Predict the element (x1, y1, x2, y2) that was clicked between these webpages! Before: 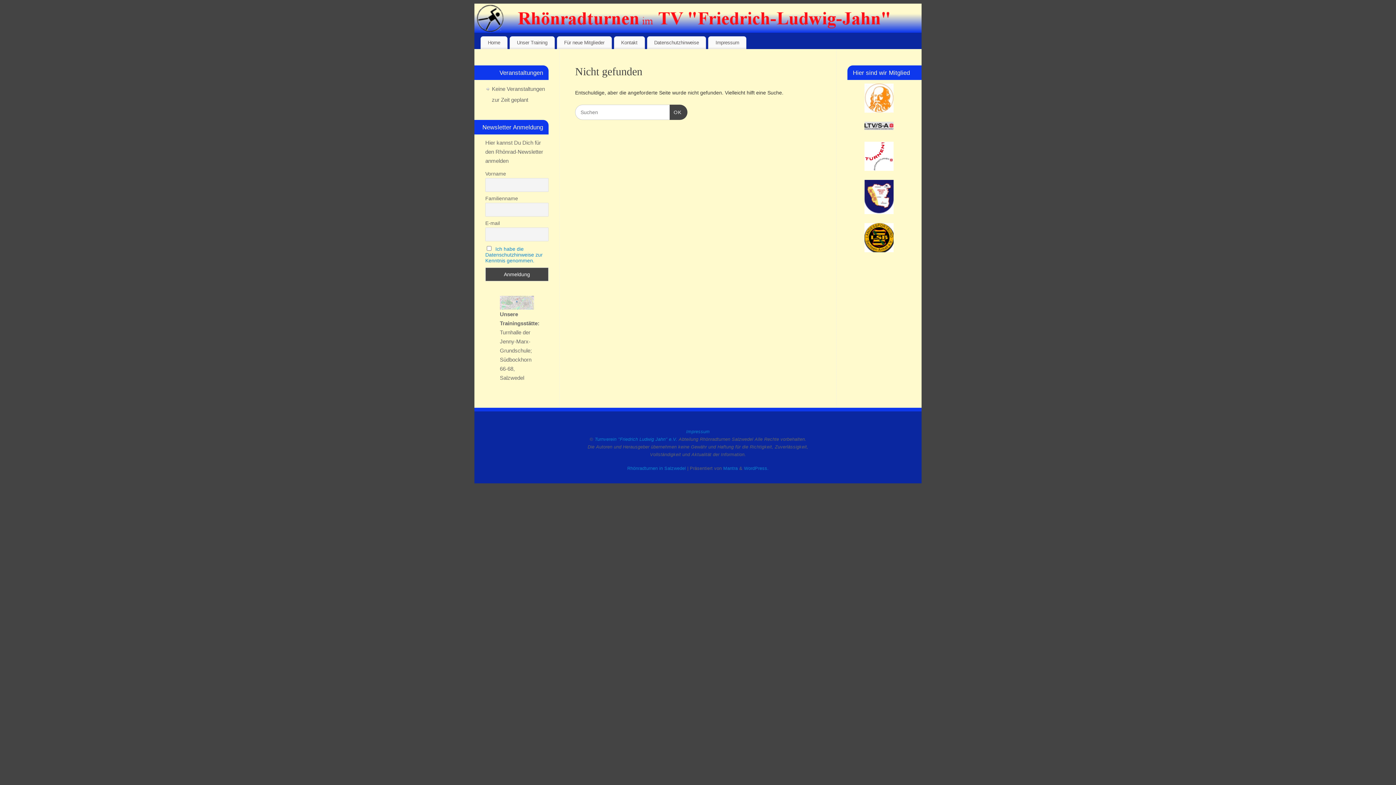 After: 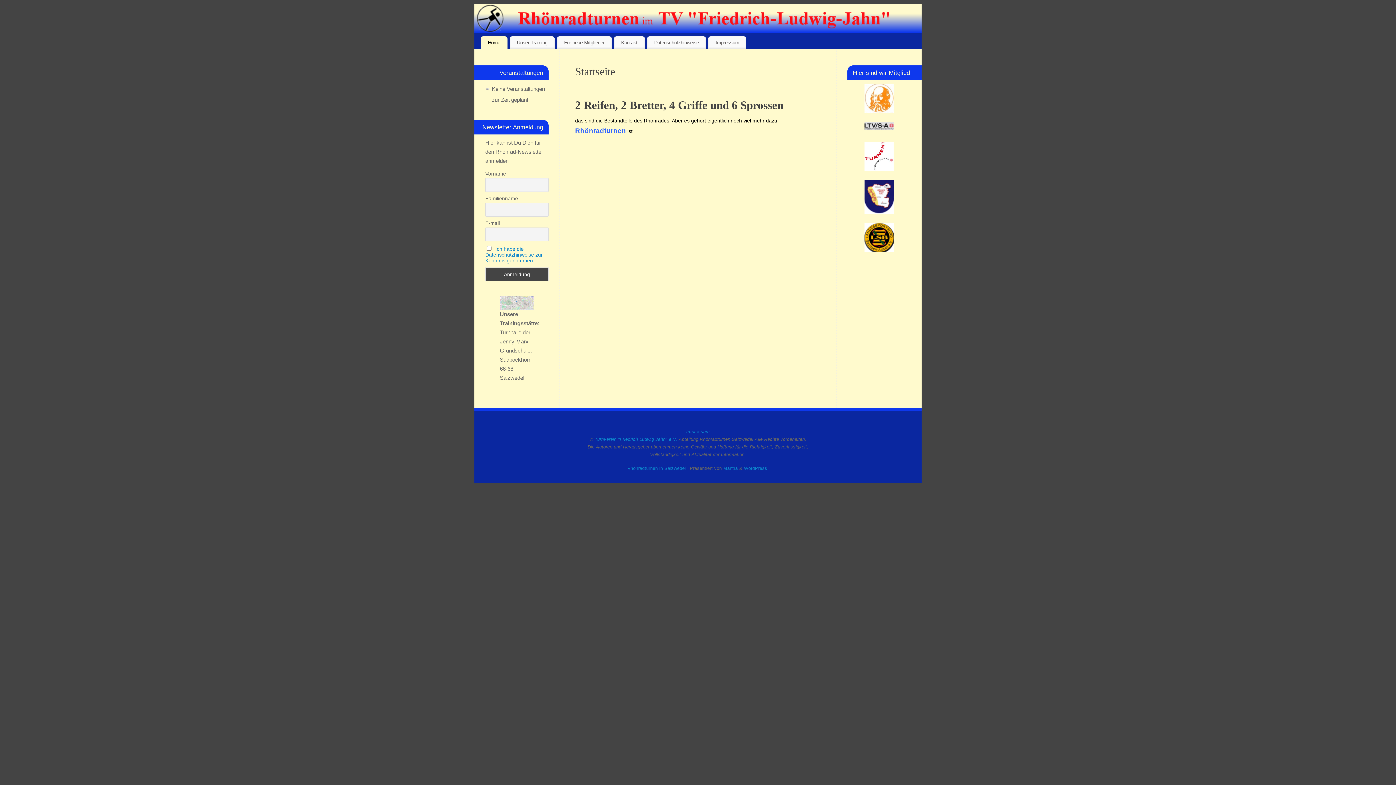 Action: bbox: (480, 36, 507, 49) label: Home